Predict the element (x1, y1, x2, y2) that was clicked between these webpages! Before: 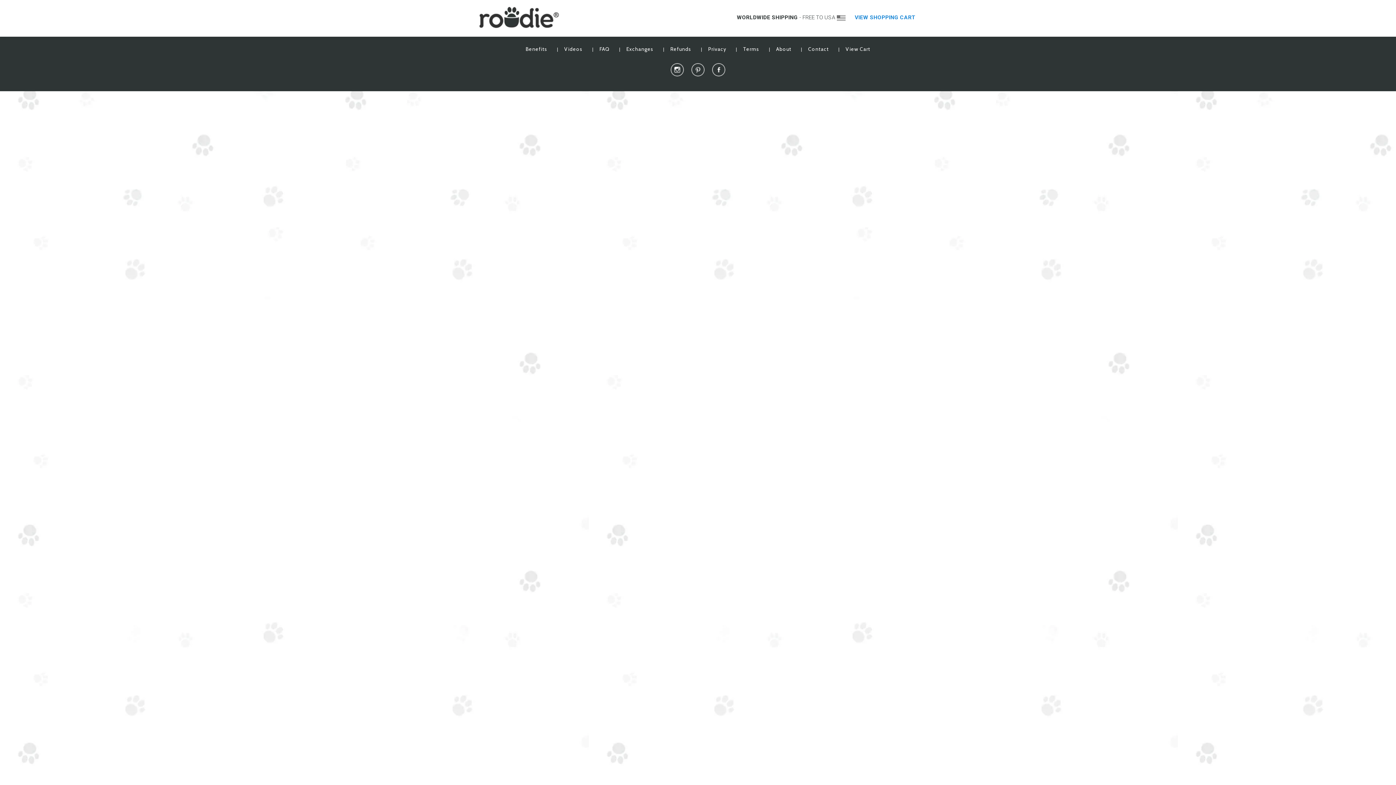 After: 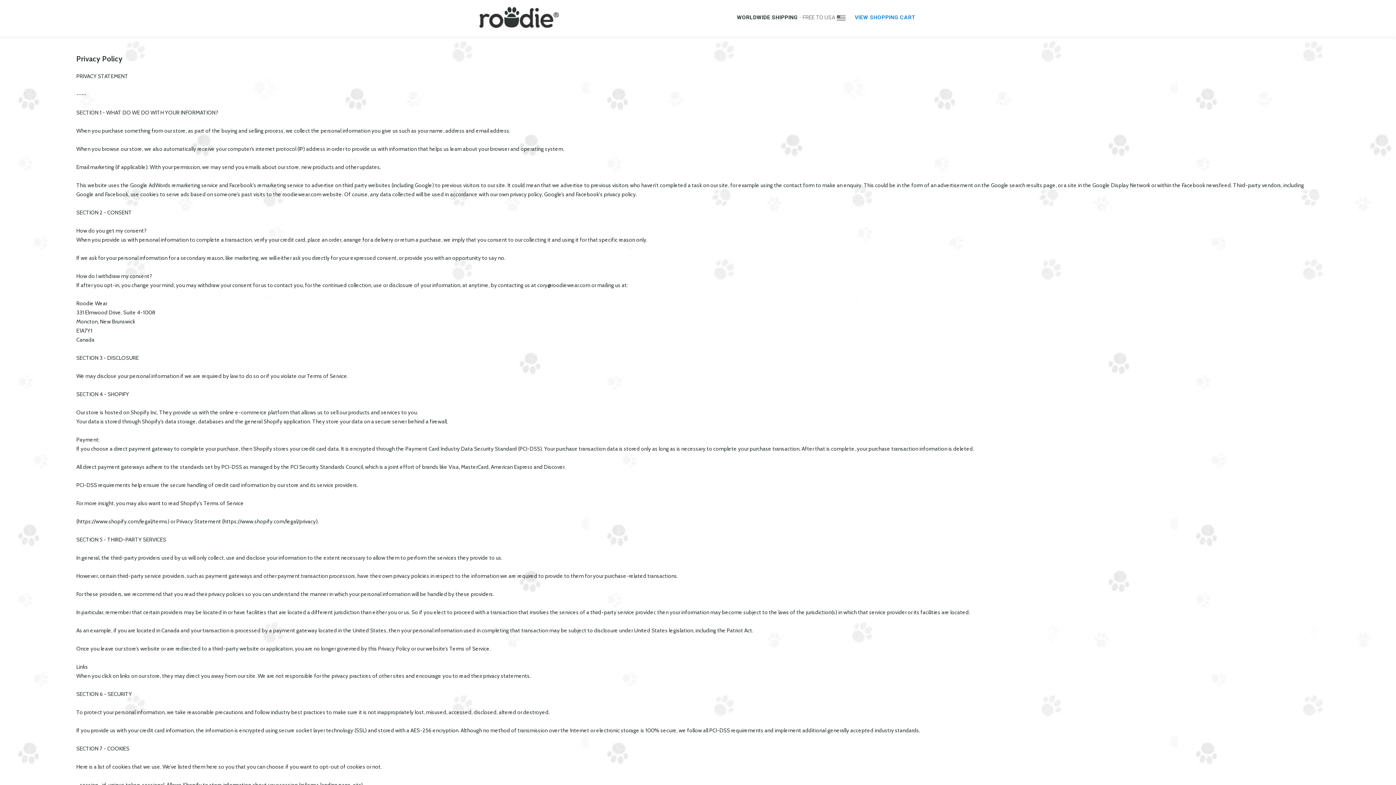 Action: label: Privacy bbox: (708, 45, 726, 52)